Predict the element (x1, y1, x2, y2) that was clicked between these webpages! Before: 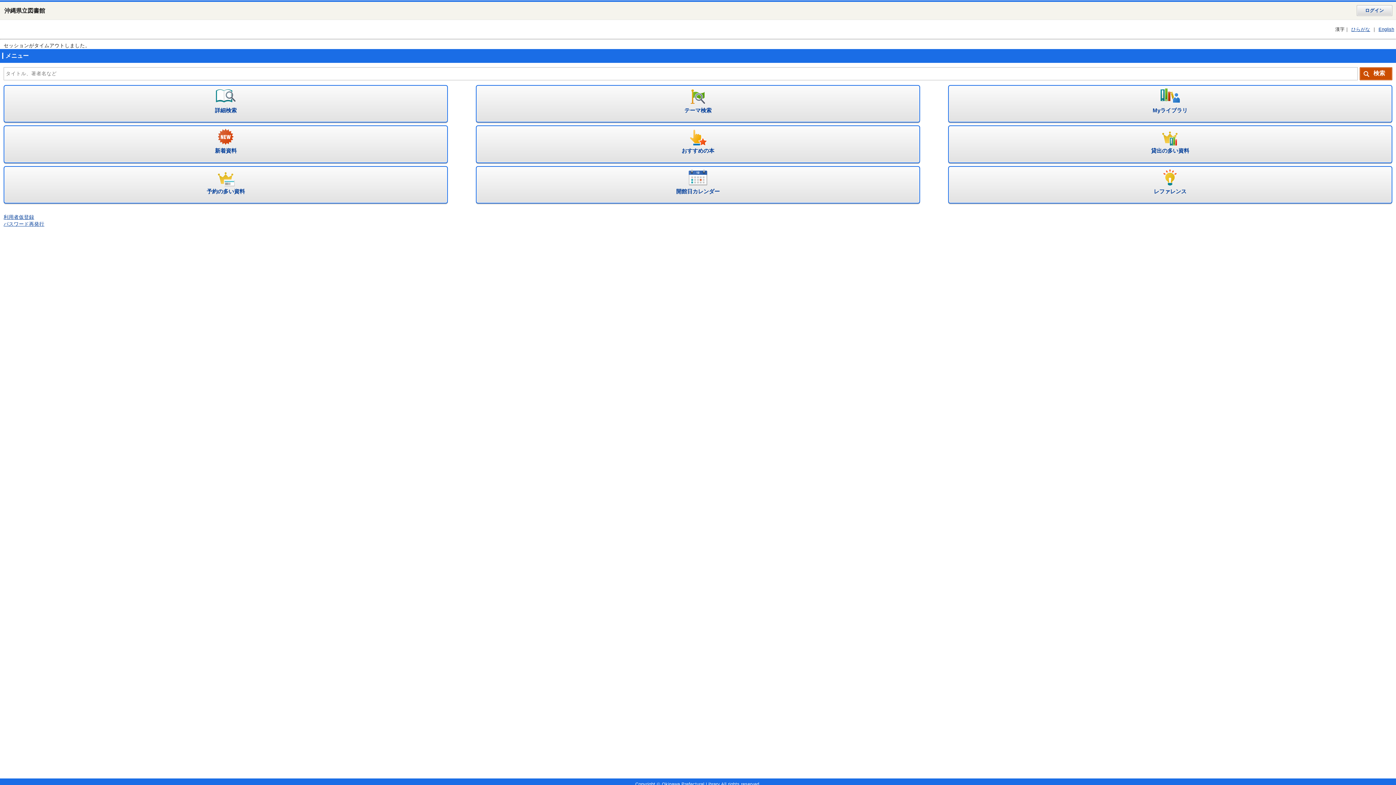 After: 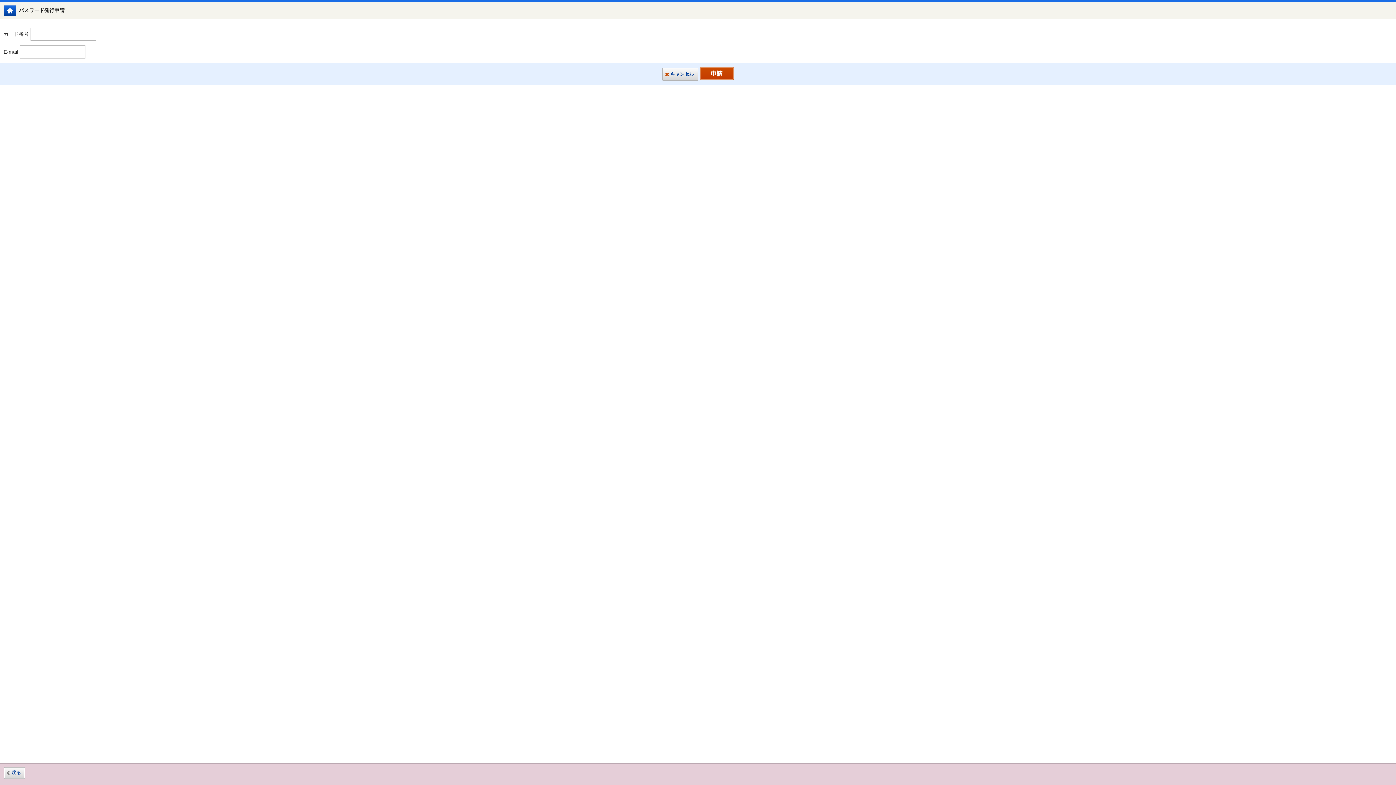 Action: bbox: (3, 221, 44, 227) label: パスワード再発行